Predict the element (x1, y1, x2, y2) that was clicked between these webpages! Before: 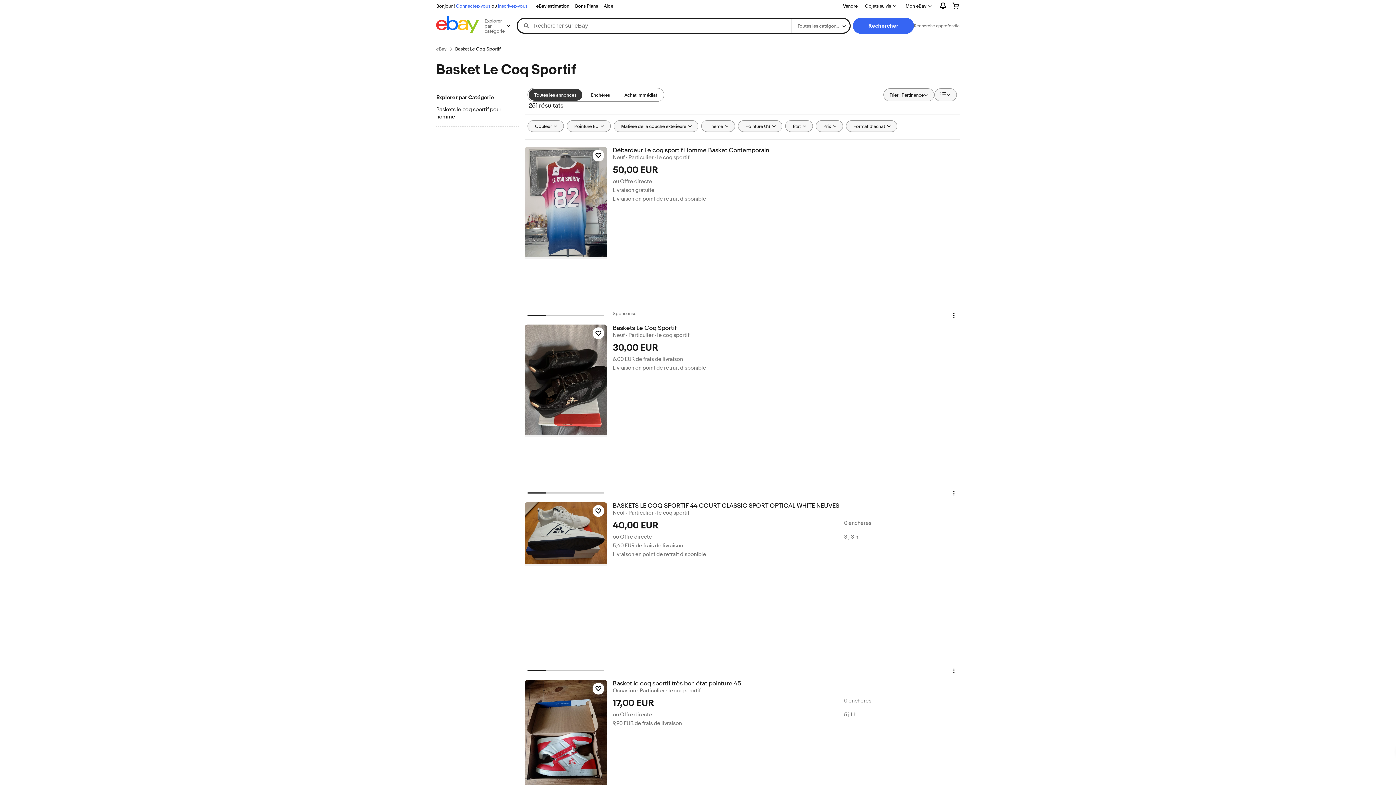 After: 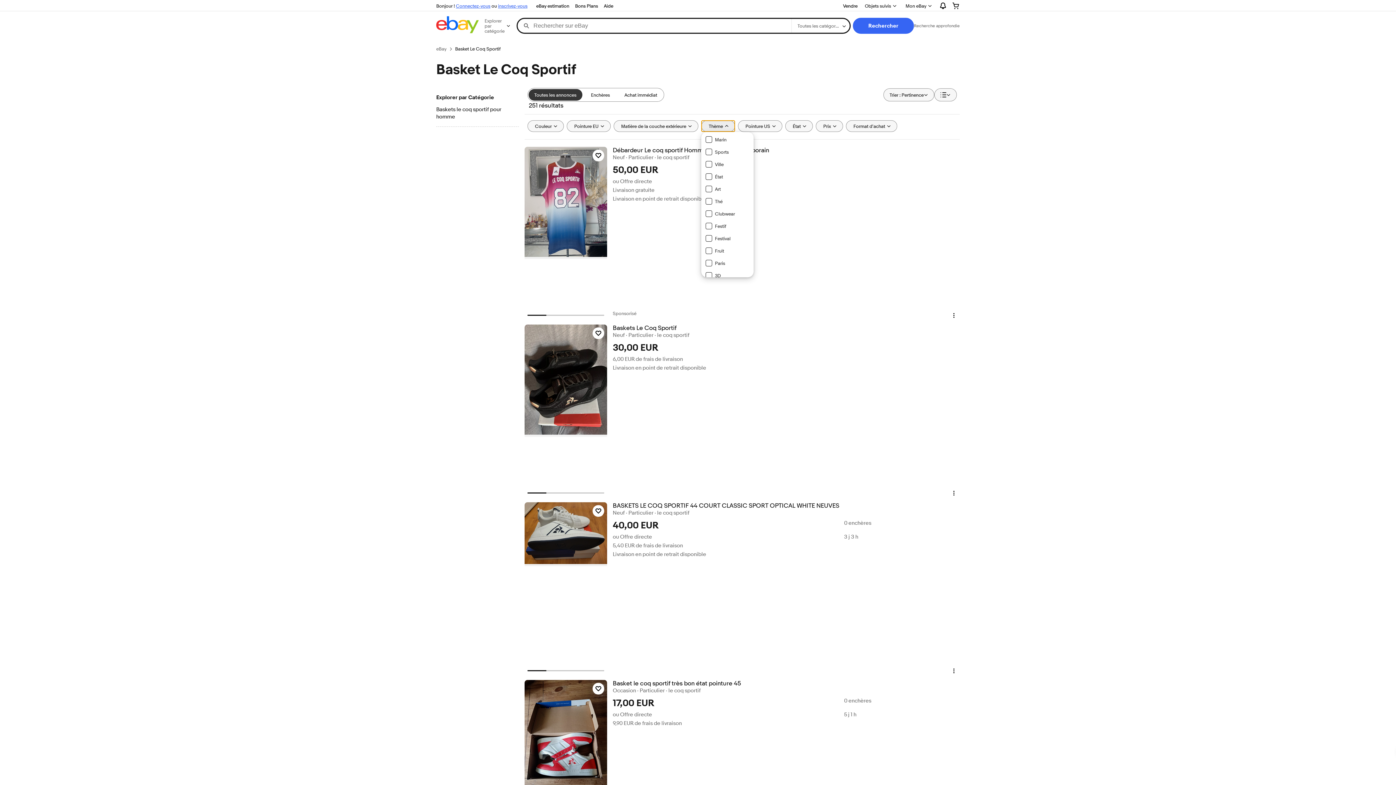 Action: bbox: (701, 120, 735, 132) label: Thème